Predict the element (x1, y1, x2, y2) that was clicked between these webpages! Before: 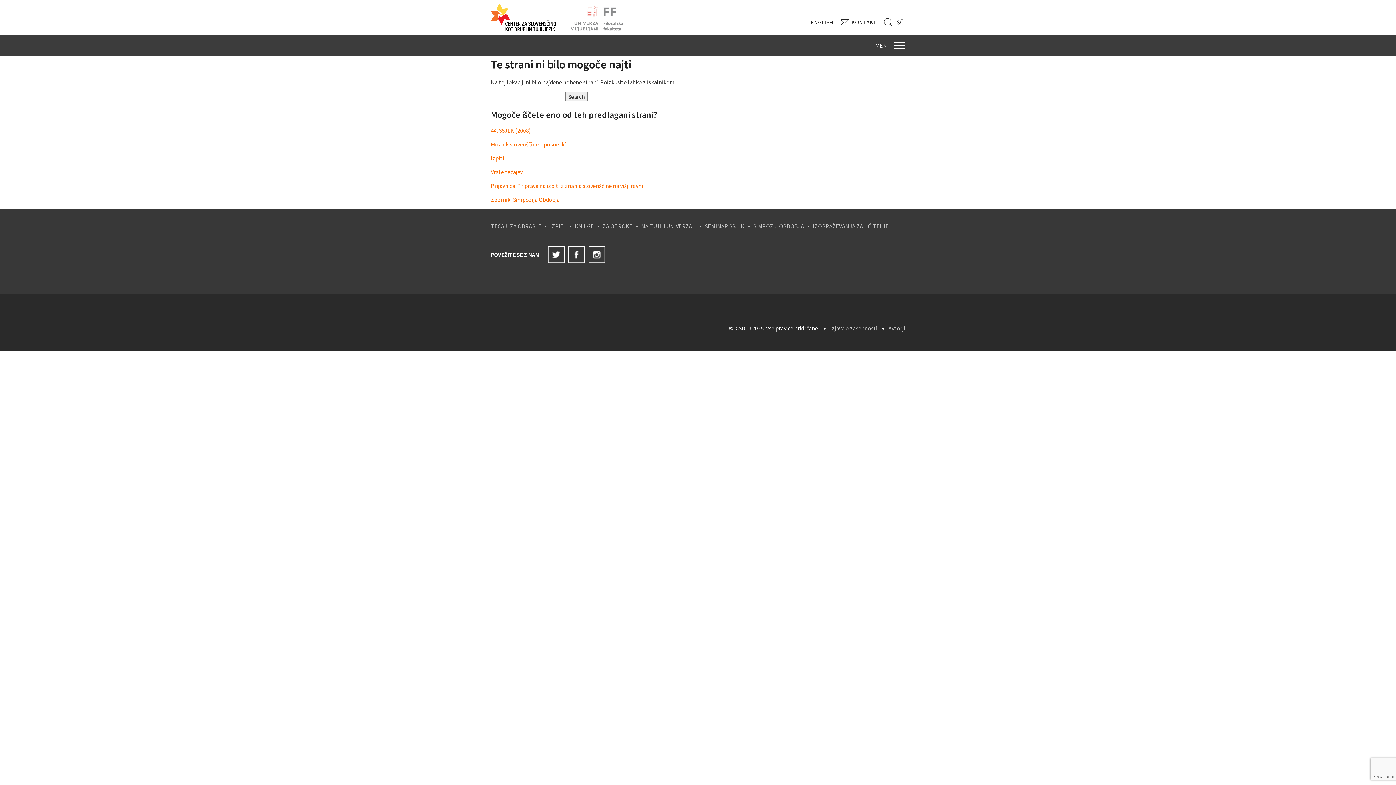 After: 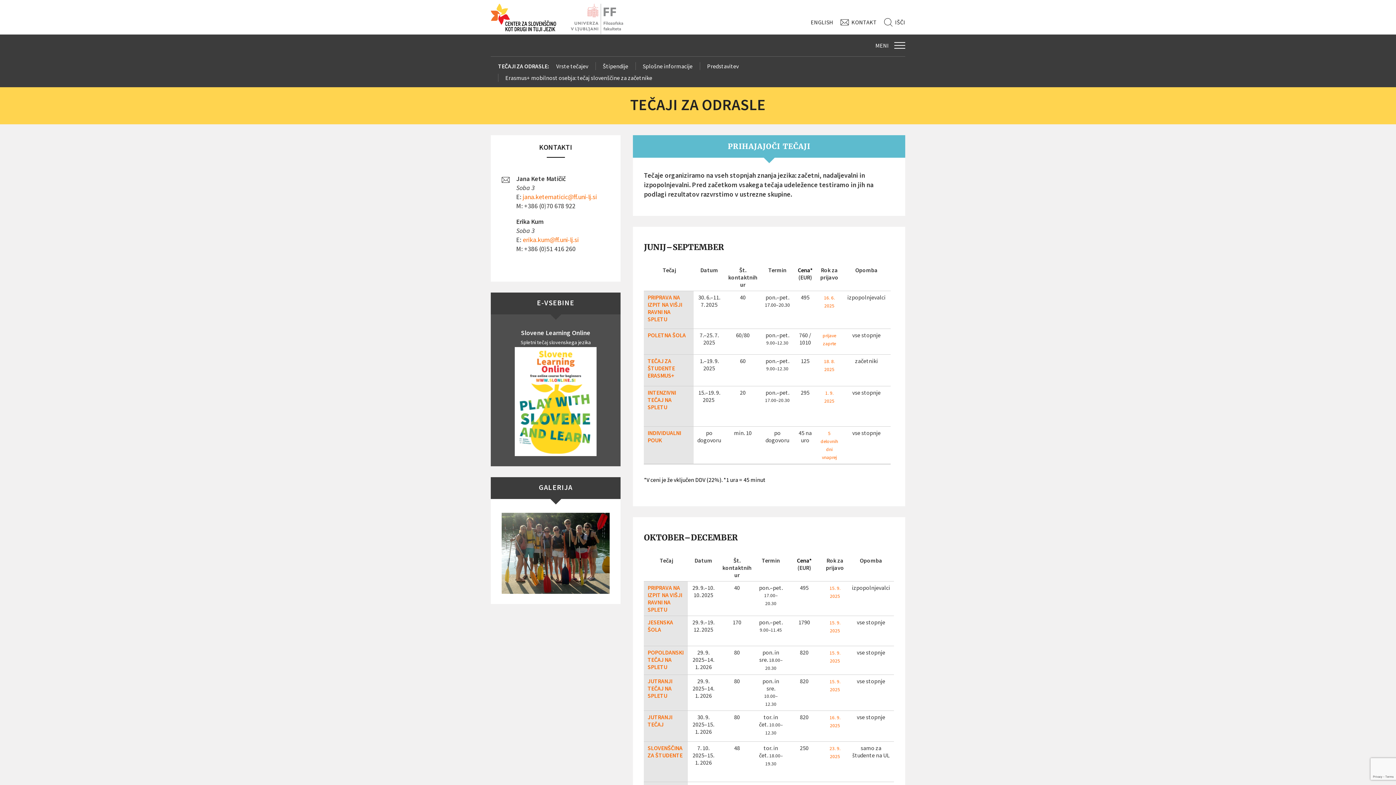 Action: bbox: (490, 222, 541, 229) label: TEČAJI ZA ODRASLE